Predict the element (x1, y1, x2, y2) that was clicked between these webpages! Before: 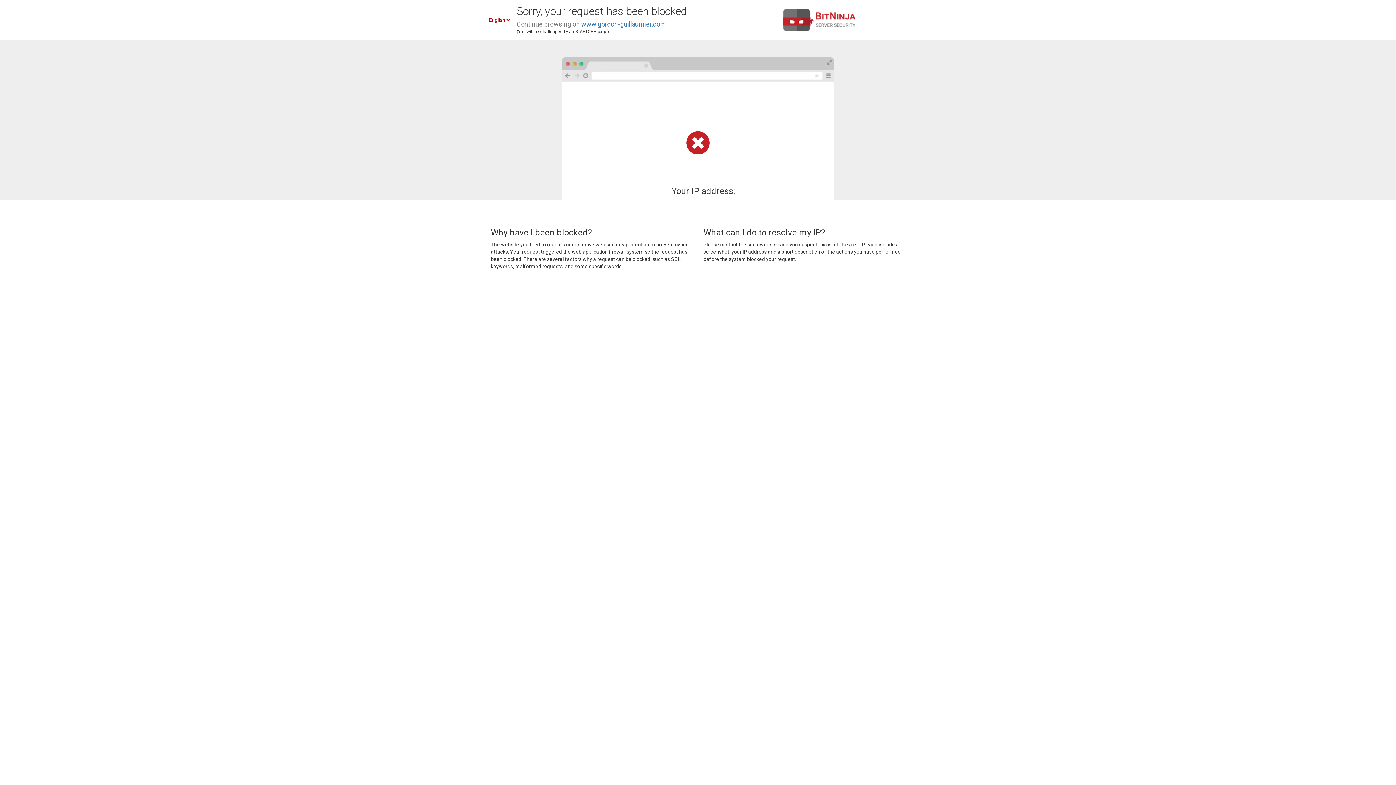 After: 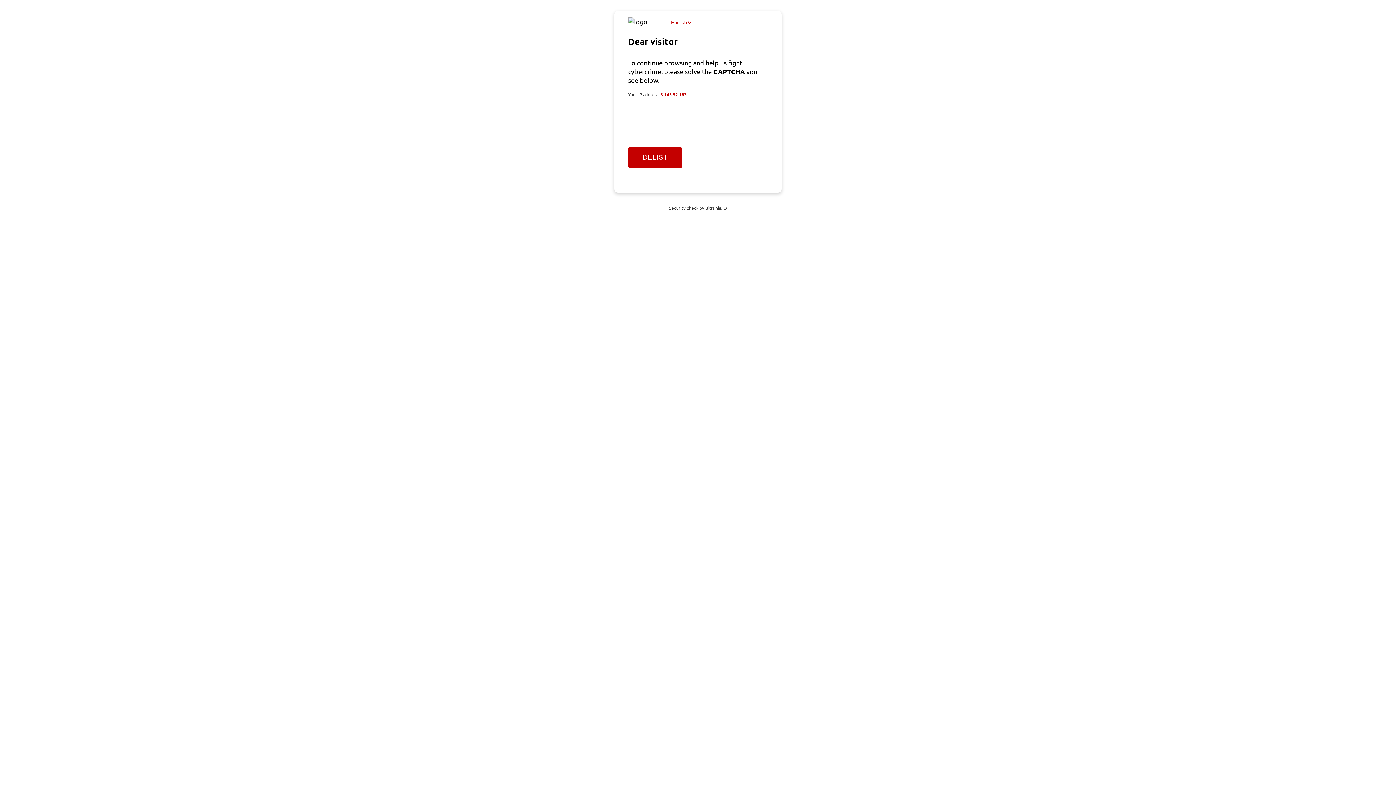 Action: bbox: (581, 20, 666, 28) label: www.gordon-guillaumier.com